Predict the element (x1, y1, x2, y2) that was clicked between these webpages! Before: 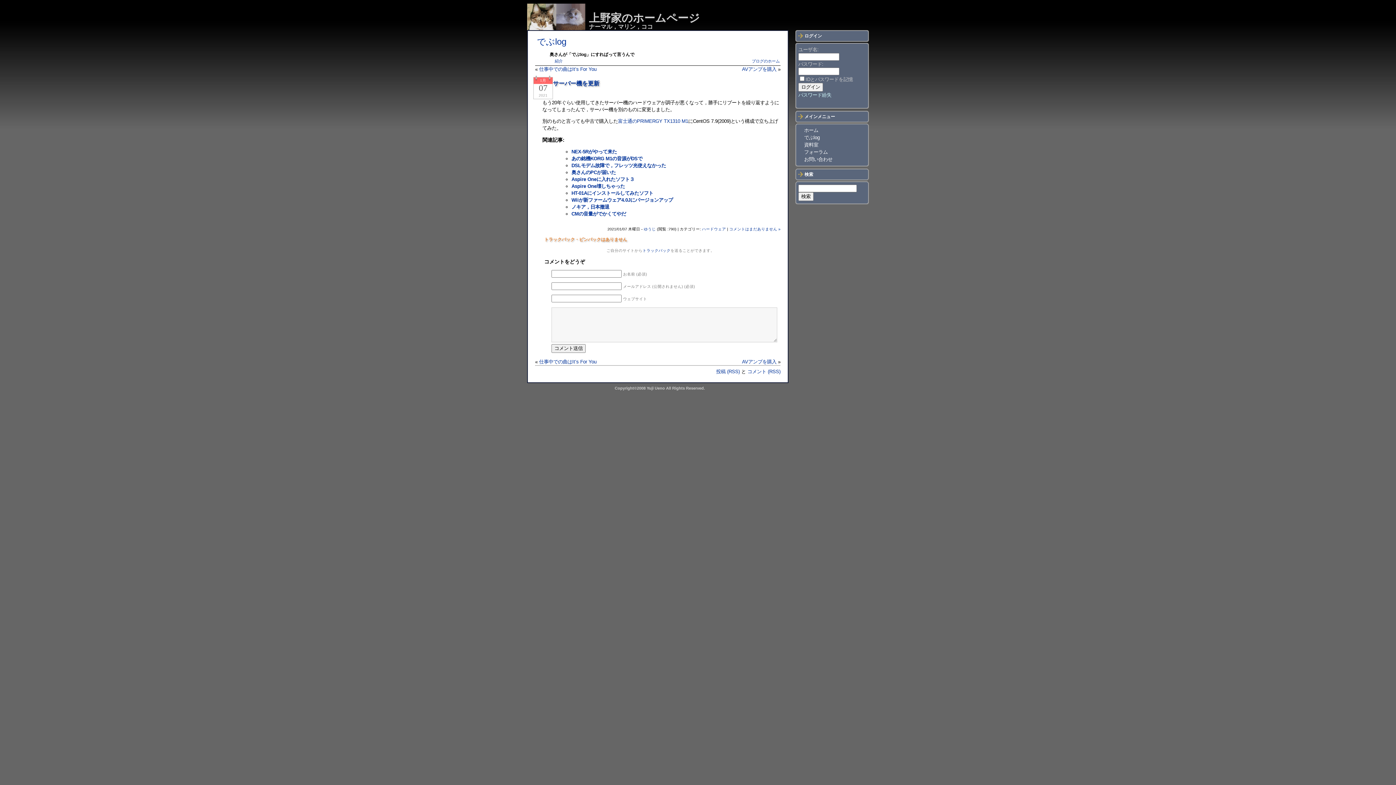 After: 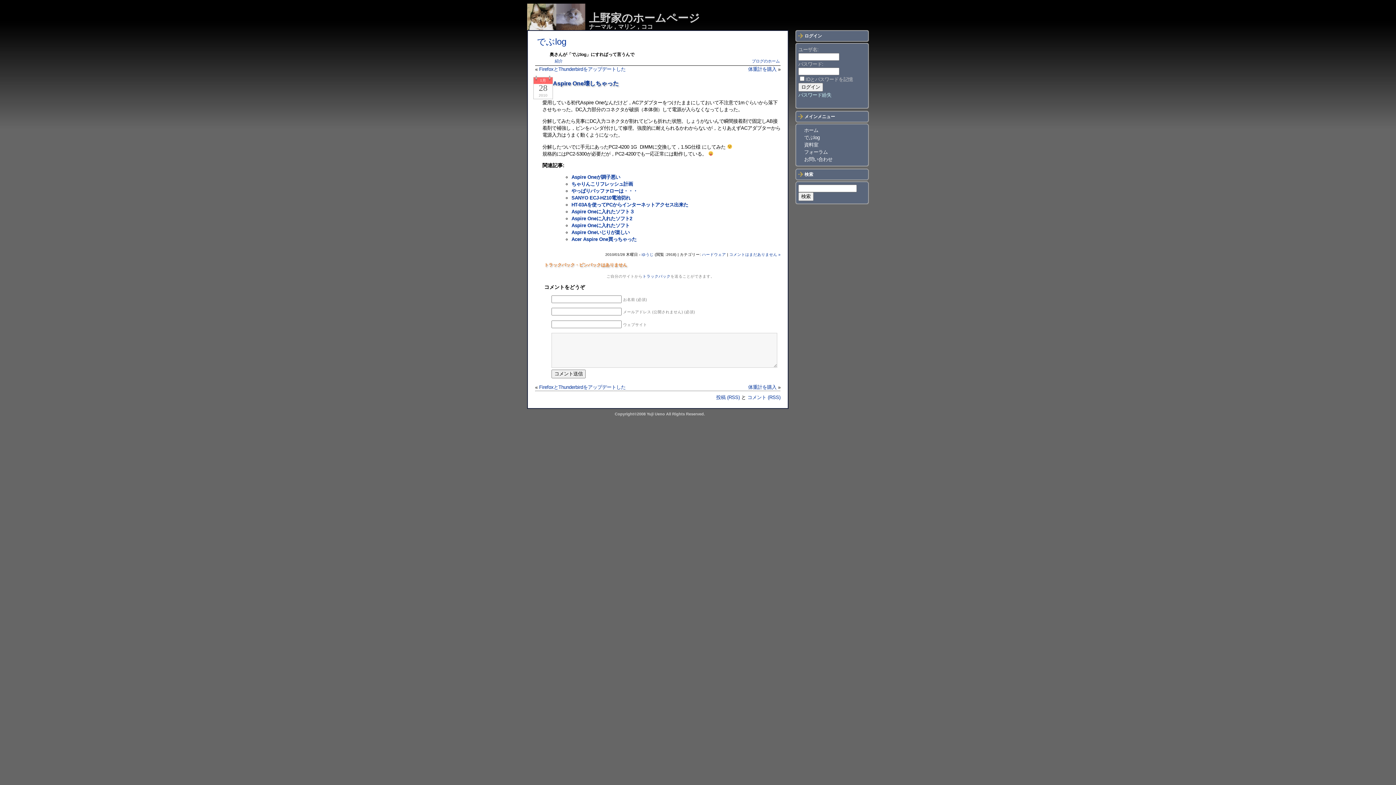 Action: bbox: (571, 183, 625, 189) label: Aspire One壊しちゃった